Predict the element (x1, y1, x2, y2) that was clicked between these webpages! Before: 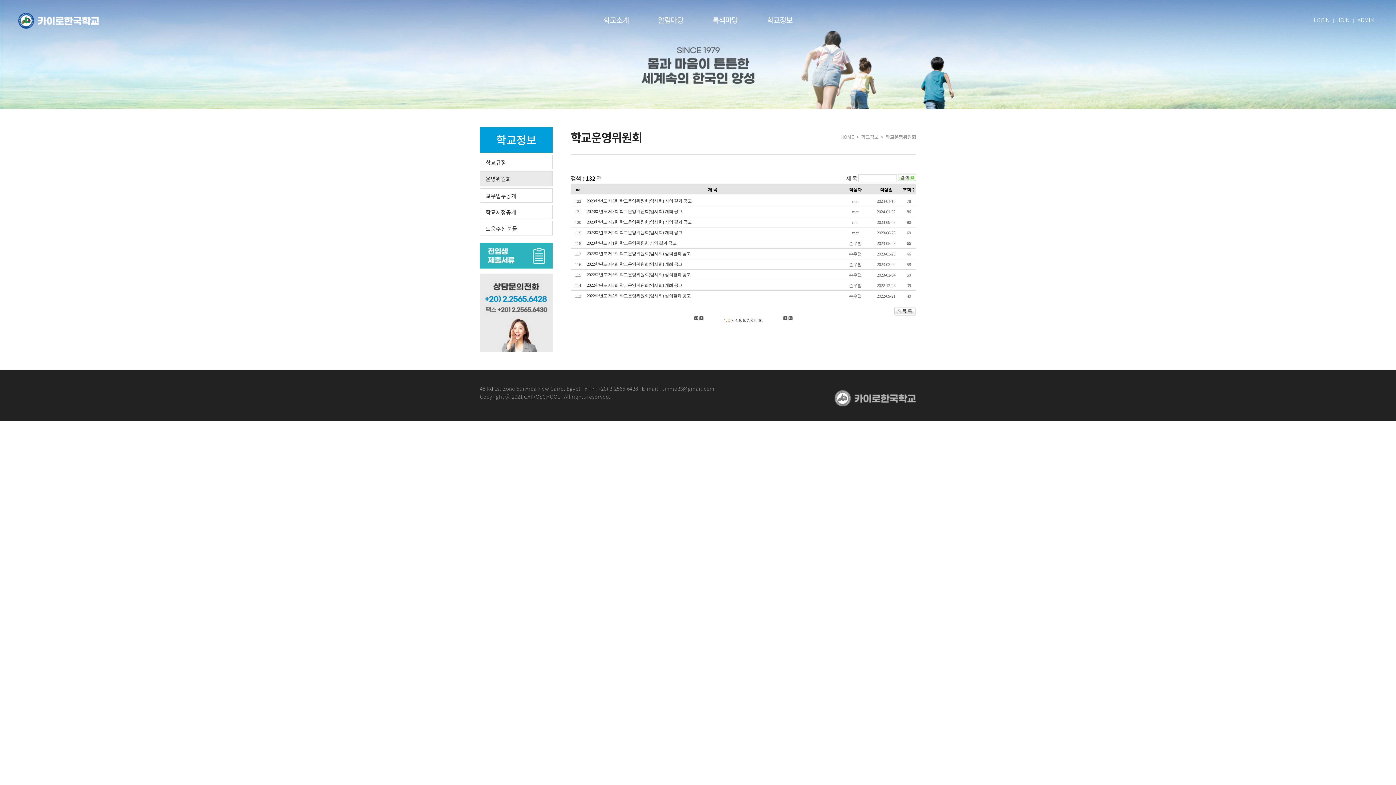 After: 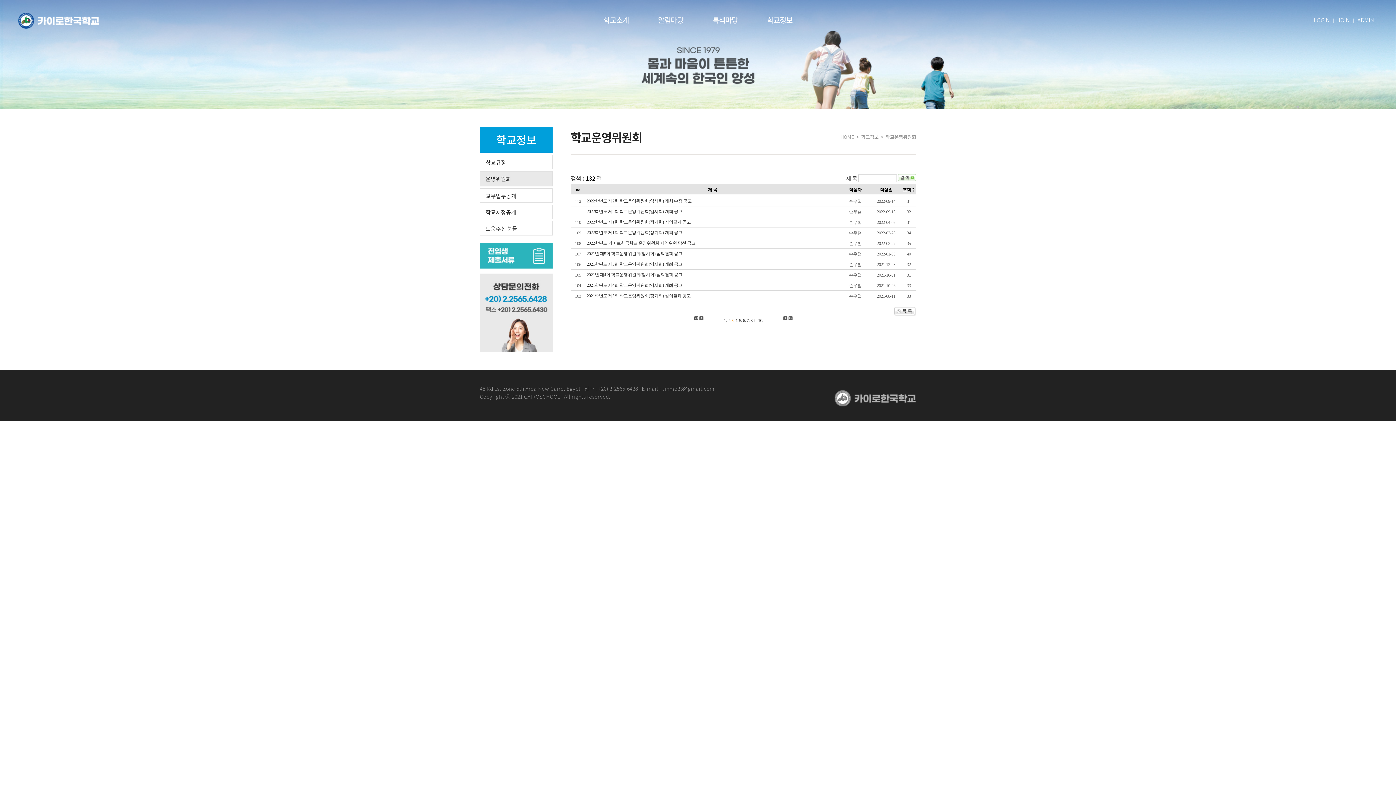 Action: bbox: (731, 318, 733, 323) label: 3